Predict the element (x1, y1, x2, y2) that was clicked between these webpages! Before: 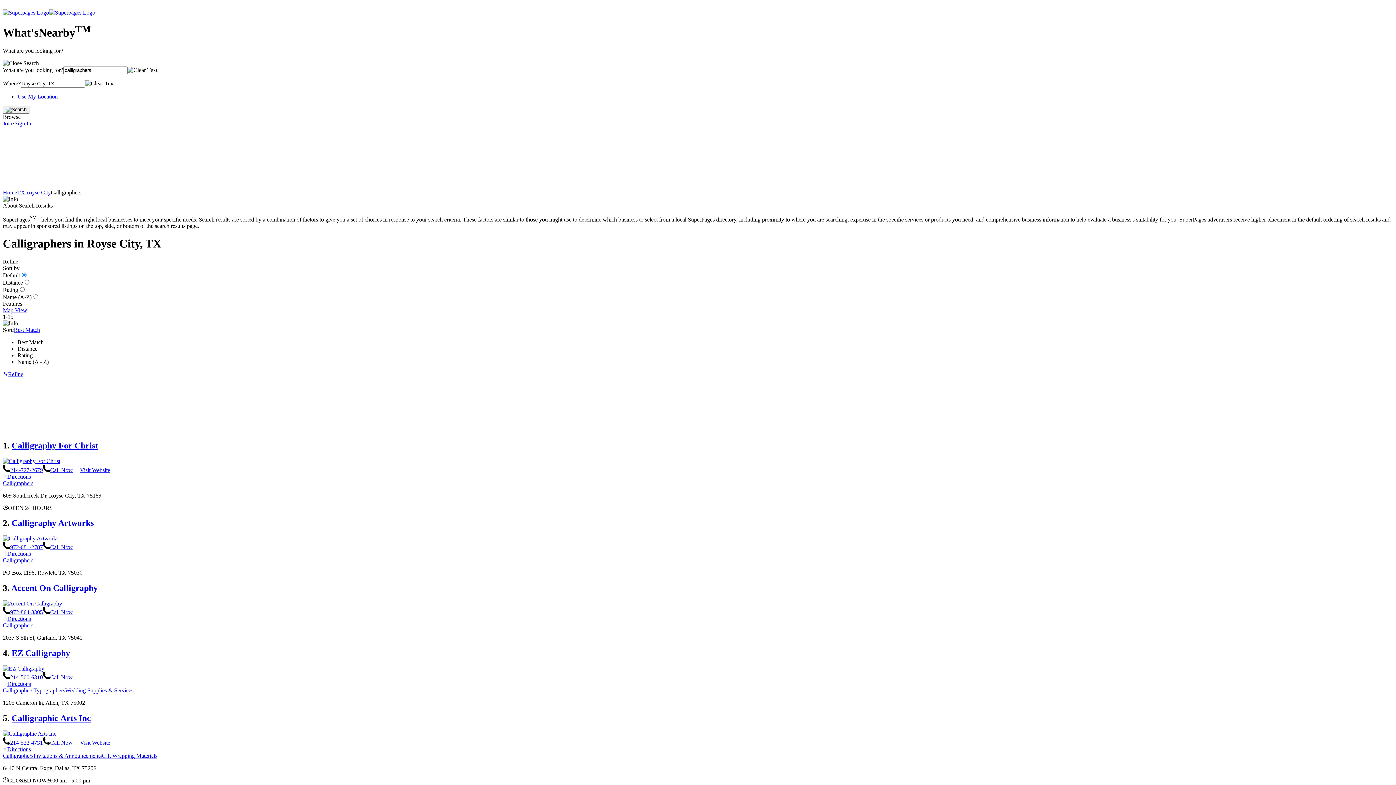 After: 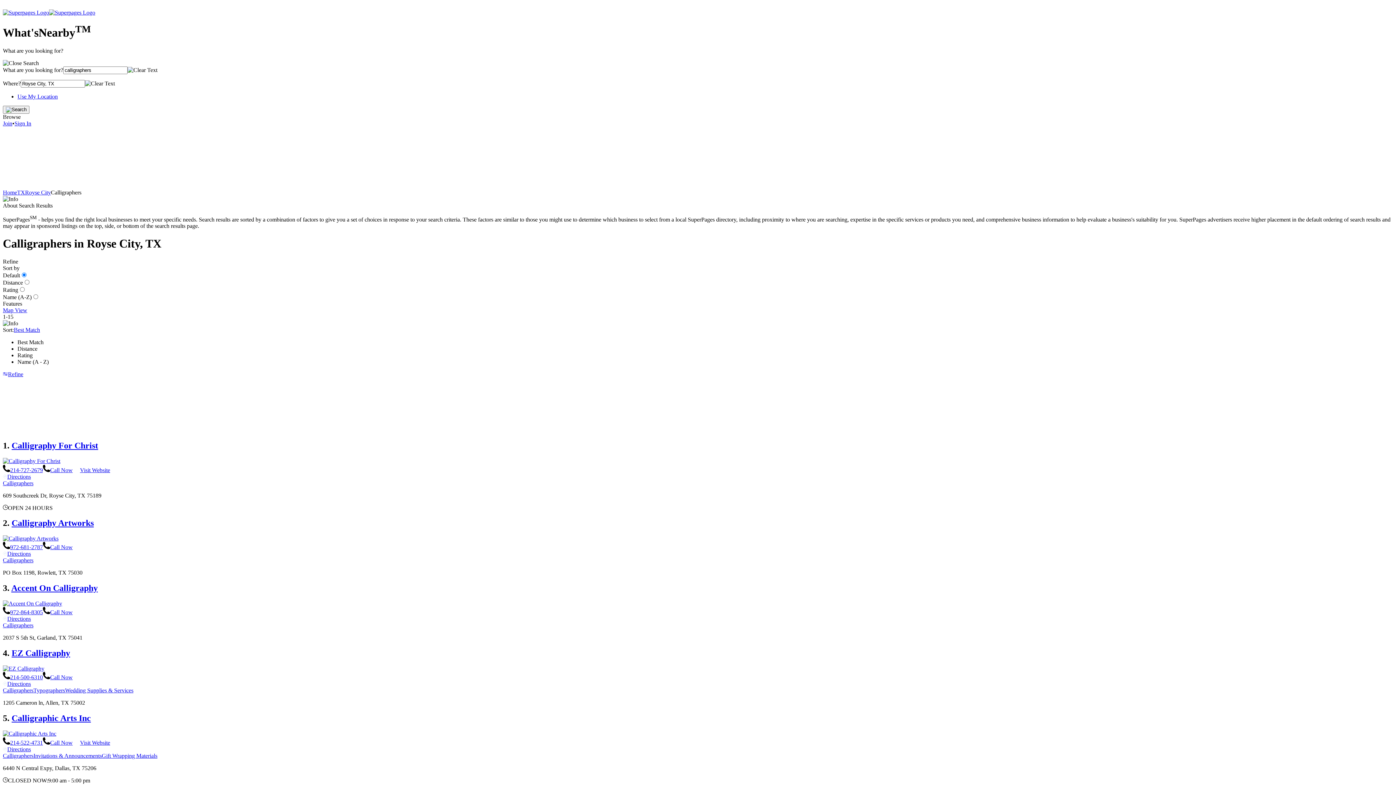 Action: bbox: (2, 59, 38, 66)